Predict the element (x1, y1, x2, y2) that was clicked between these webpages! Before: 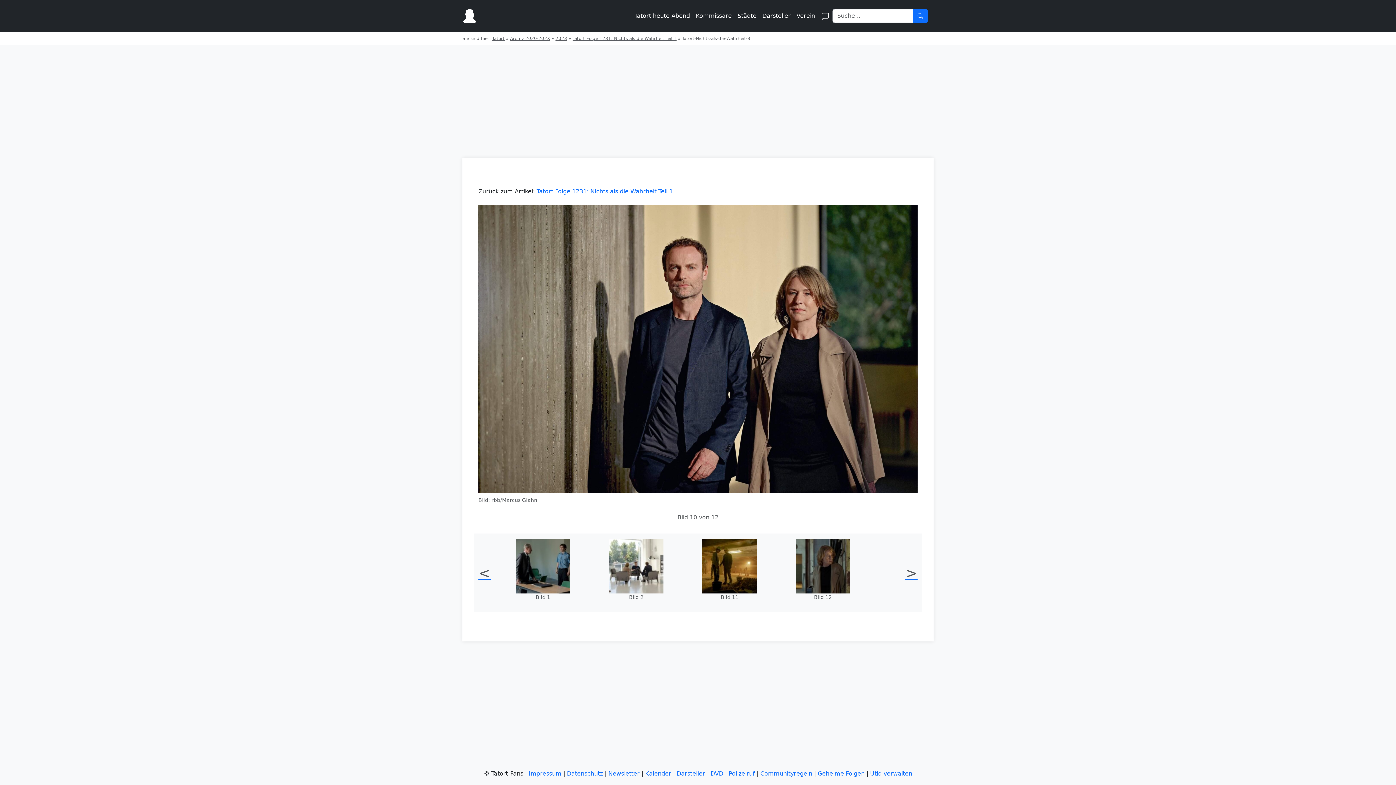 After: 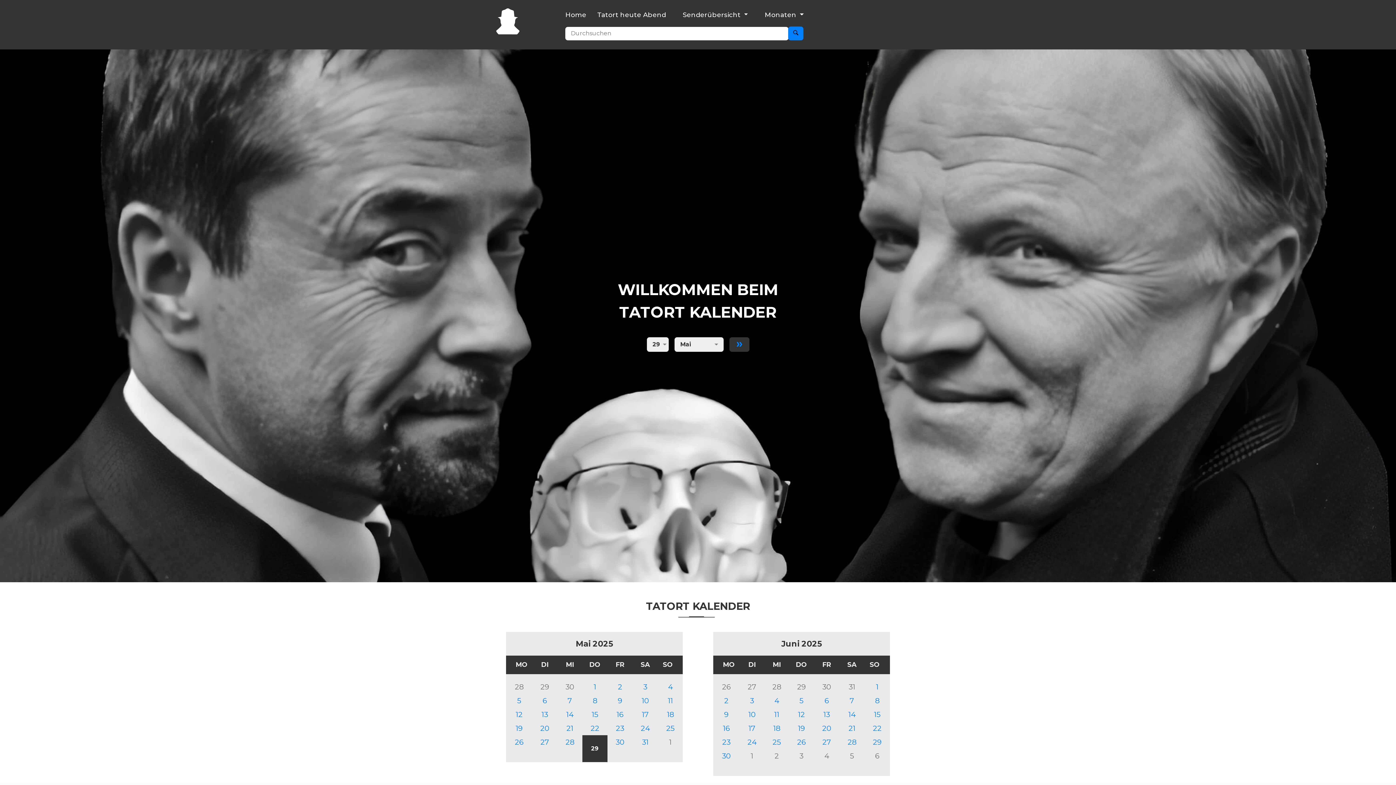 Action: bbox: (645, 770, 671, 777) label: Kalender